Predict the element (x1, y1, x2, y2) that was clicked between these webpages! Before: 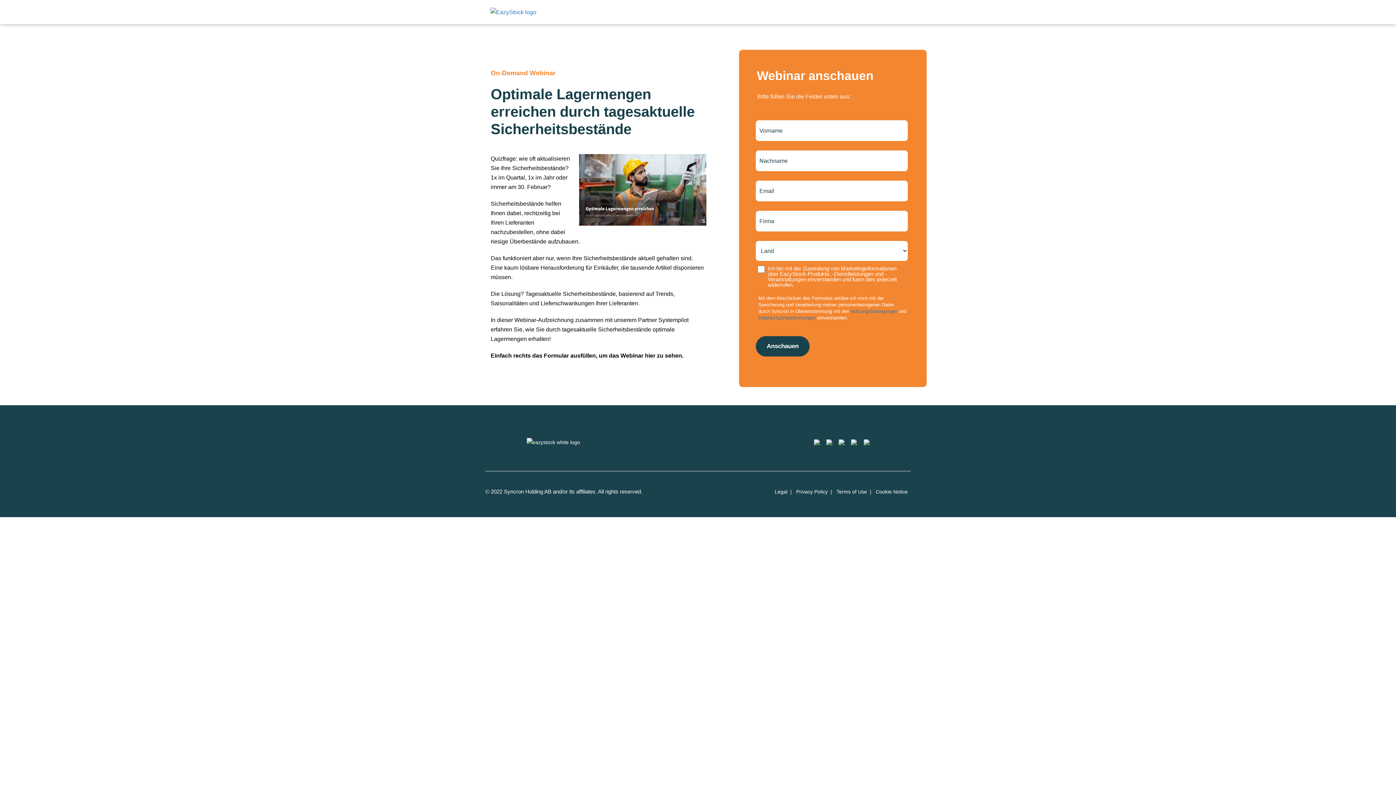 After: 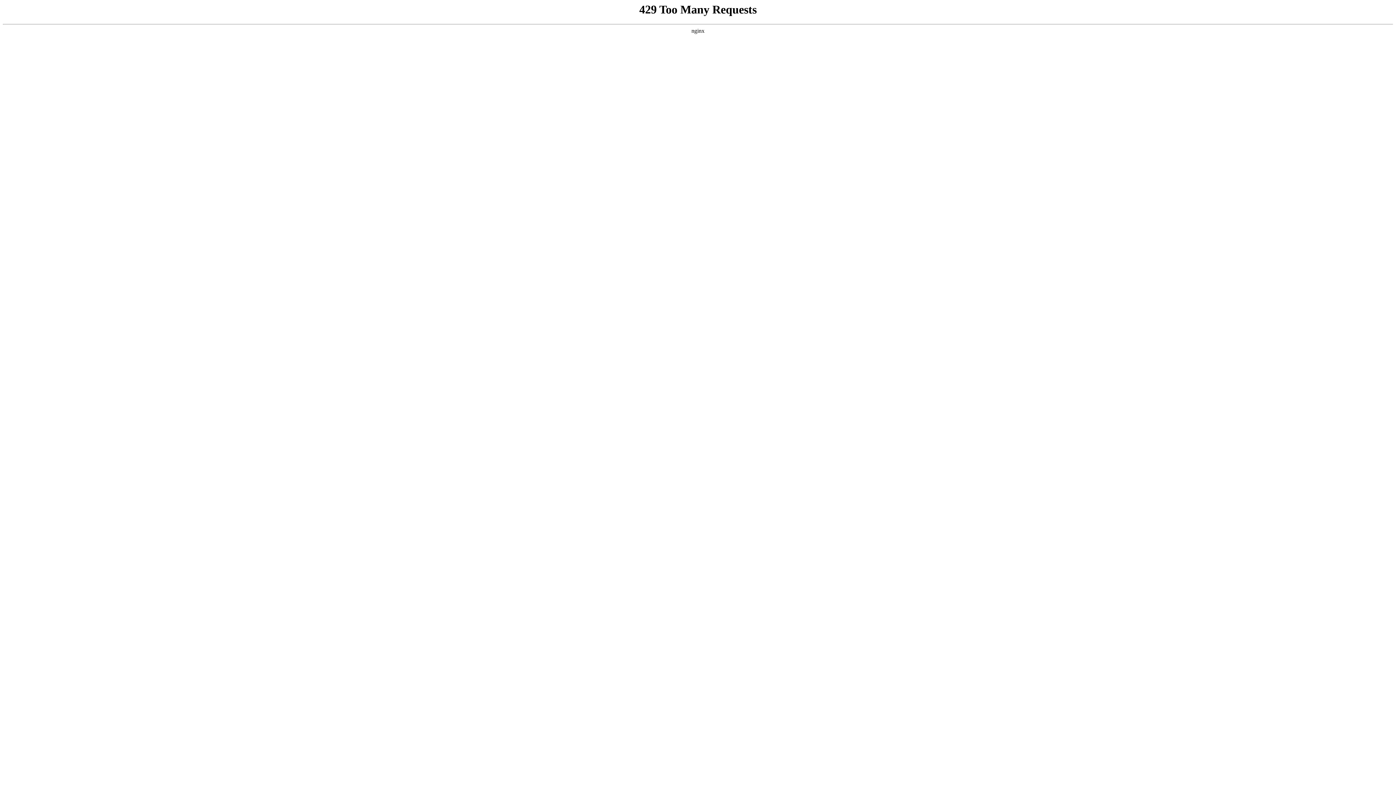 Action: label: Terms of Use bbox: (836, 489, 867, 495)